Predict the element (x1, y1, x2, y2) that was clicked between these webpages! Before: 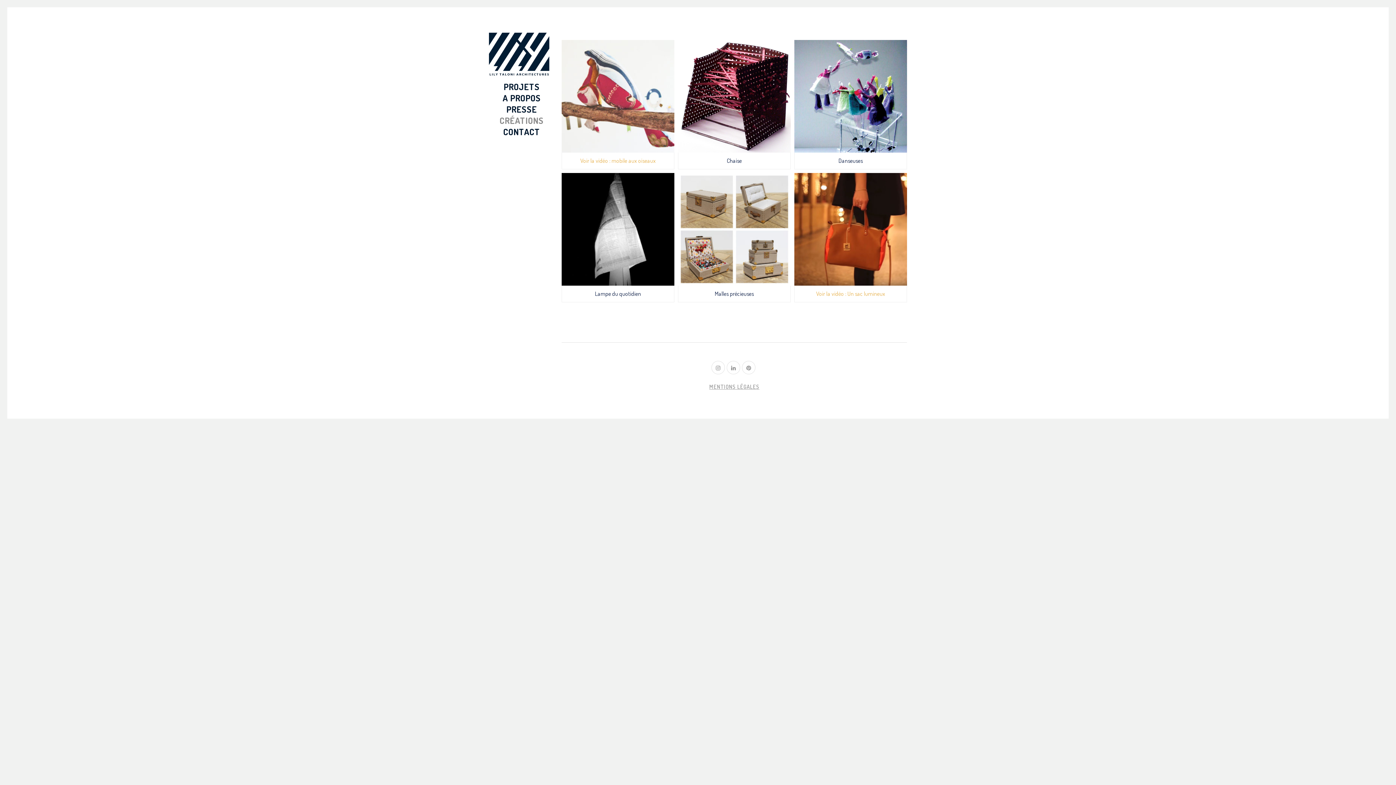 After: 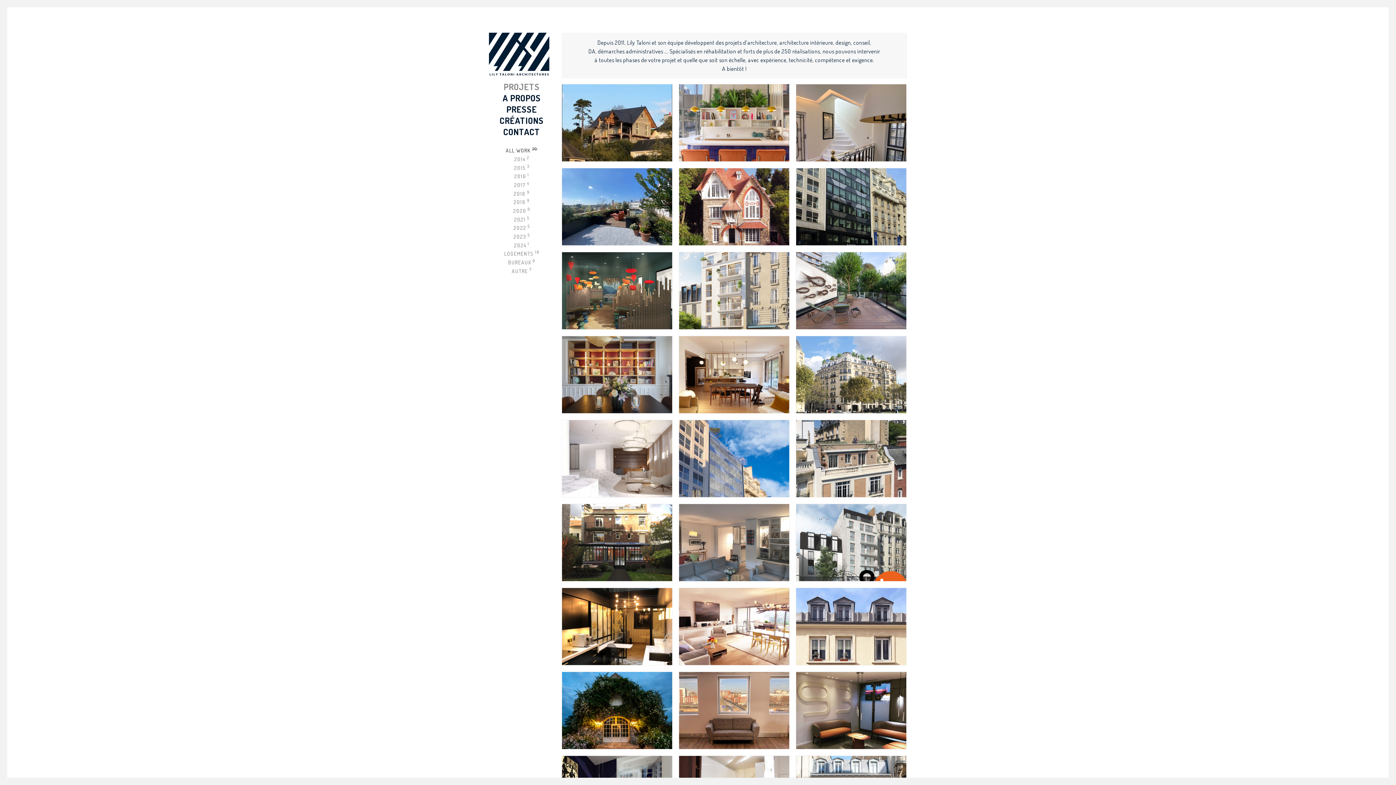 Action: bbox: (489, 81, 554, 92) label: PROJETS